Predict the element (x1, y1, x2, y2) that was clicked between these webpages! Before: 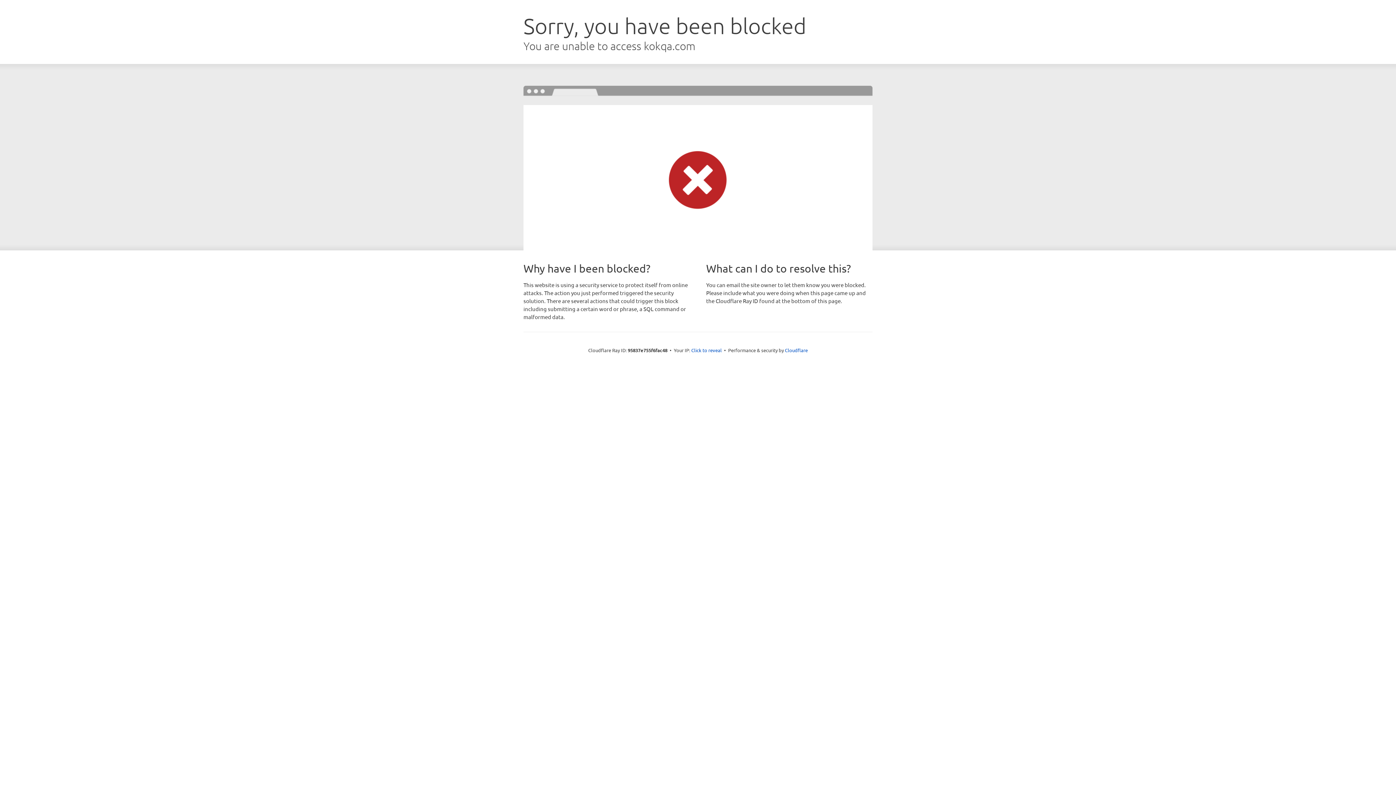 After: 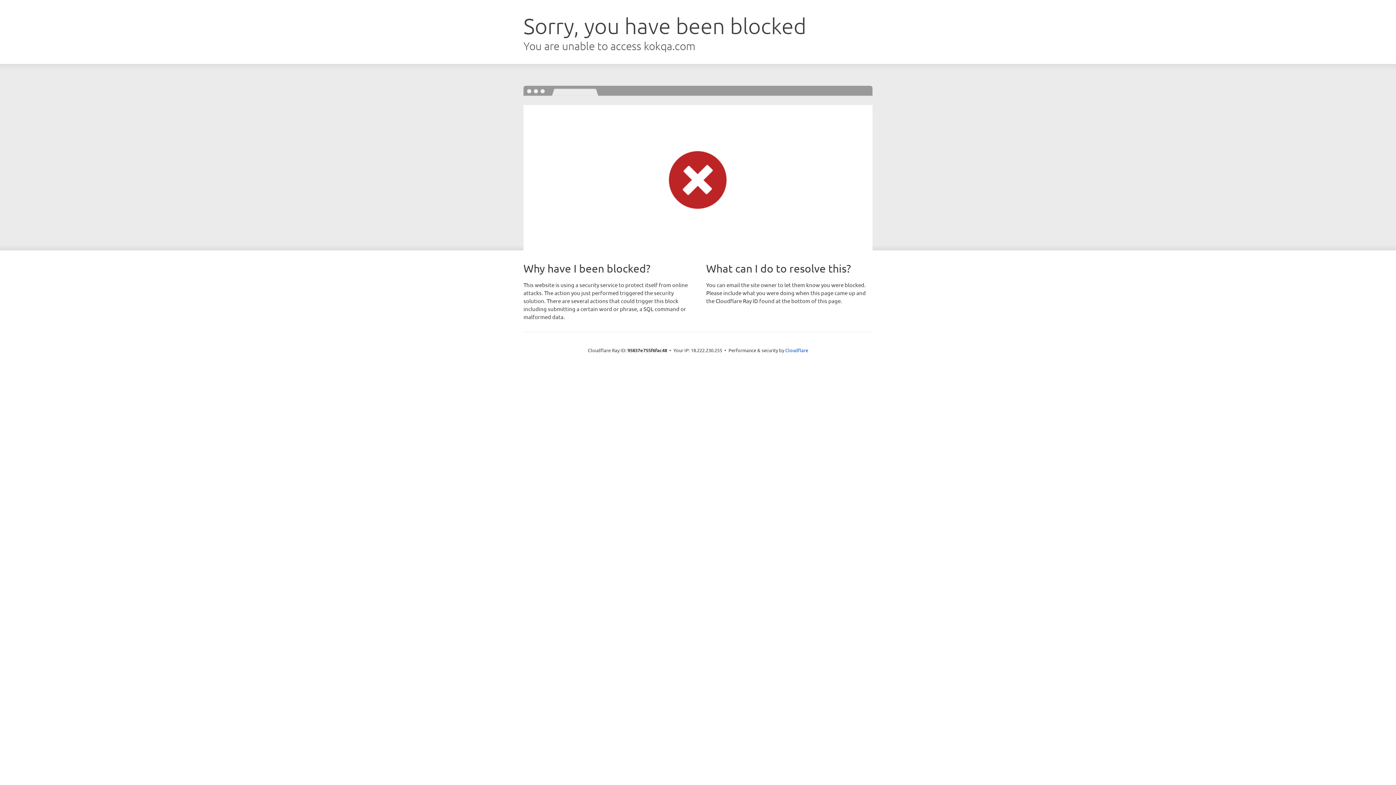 Action: bbox: (691, 346, 722, 353) label: Click to reveal